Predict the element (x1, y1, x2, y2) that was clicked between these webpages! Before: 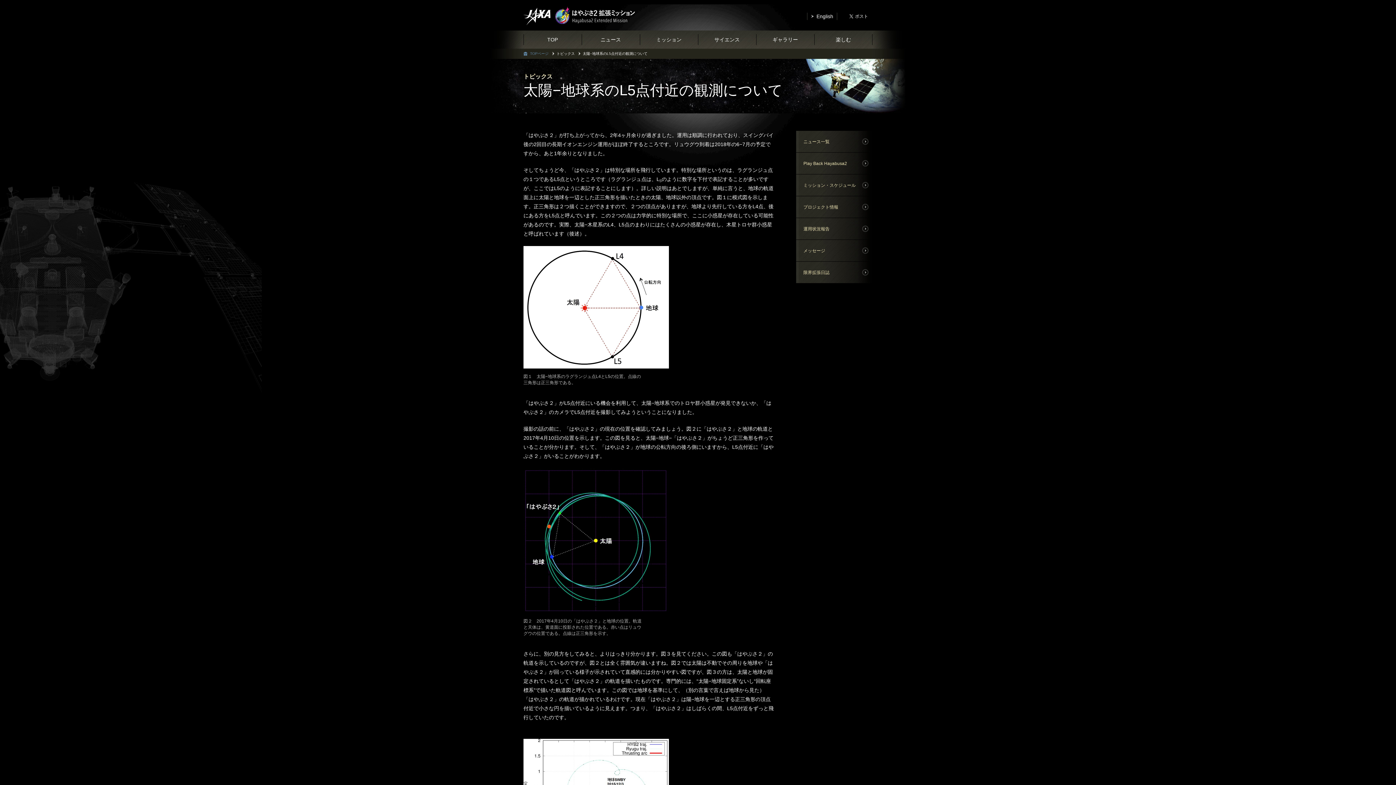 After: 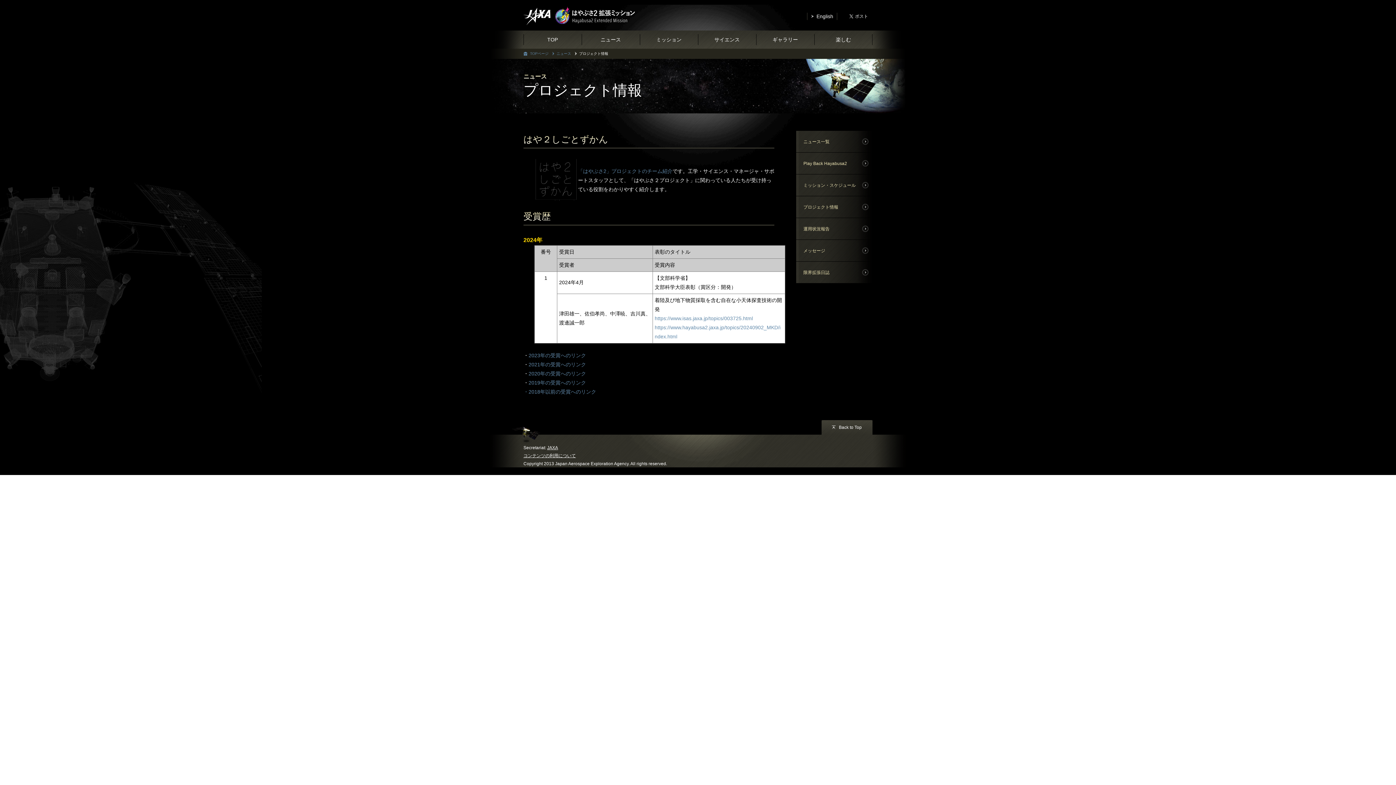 Action: label: プロジェクト情報 bbox: (796, 196, 872, 217)